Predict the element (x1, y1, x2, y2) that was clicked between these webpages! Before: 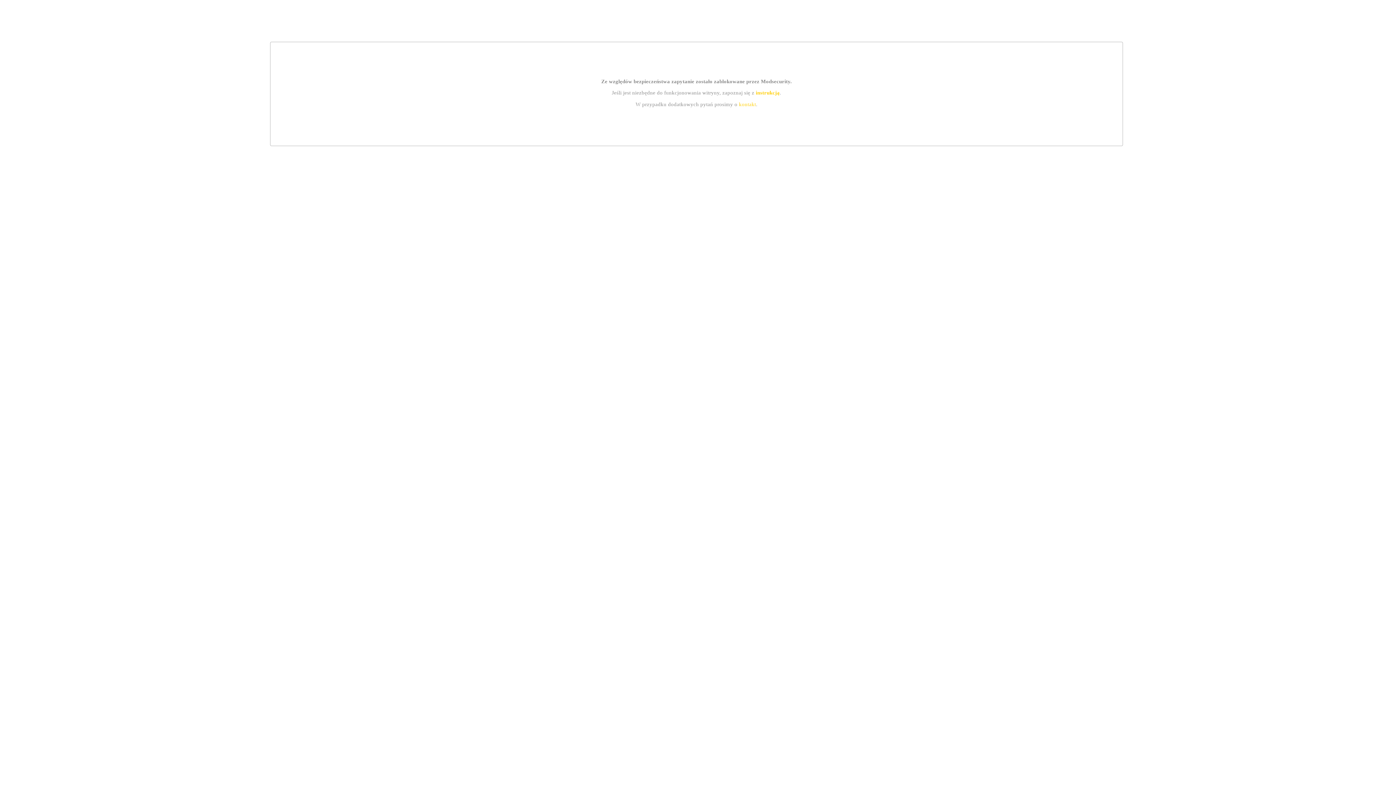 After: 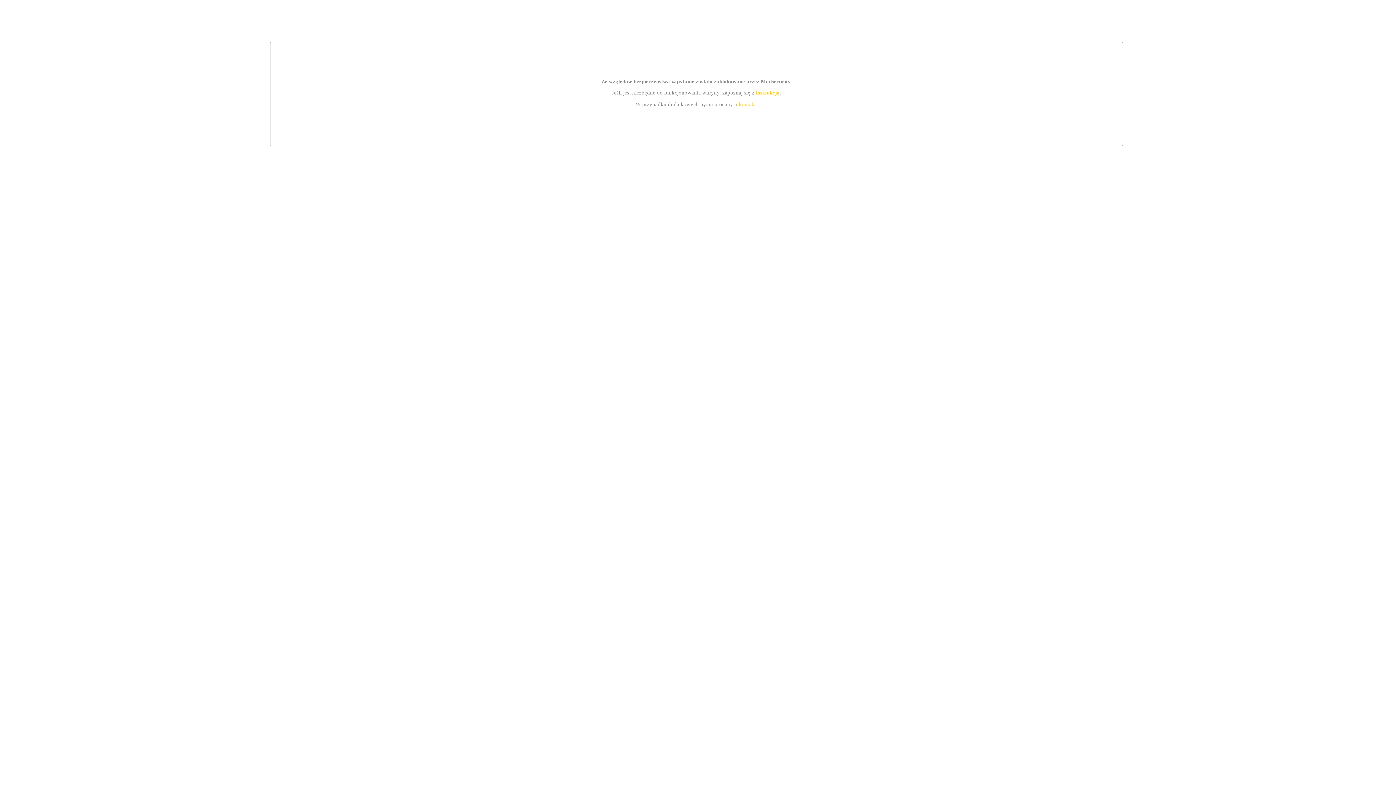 Action: label: instrukcją bbox: (755, 89, 779, 95)